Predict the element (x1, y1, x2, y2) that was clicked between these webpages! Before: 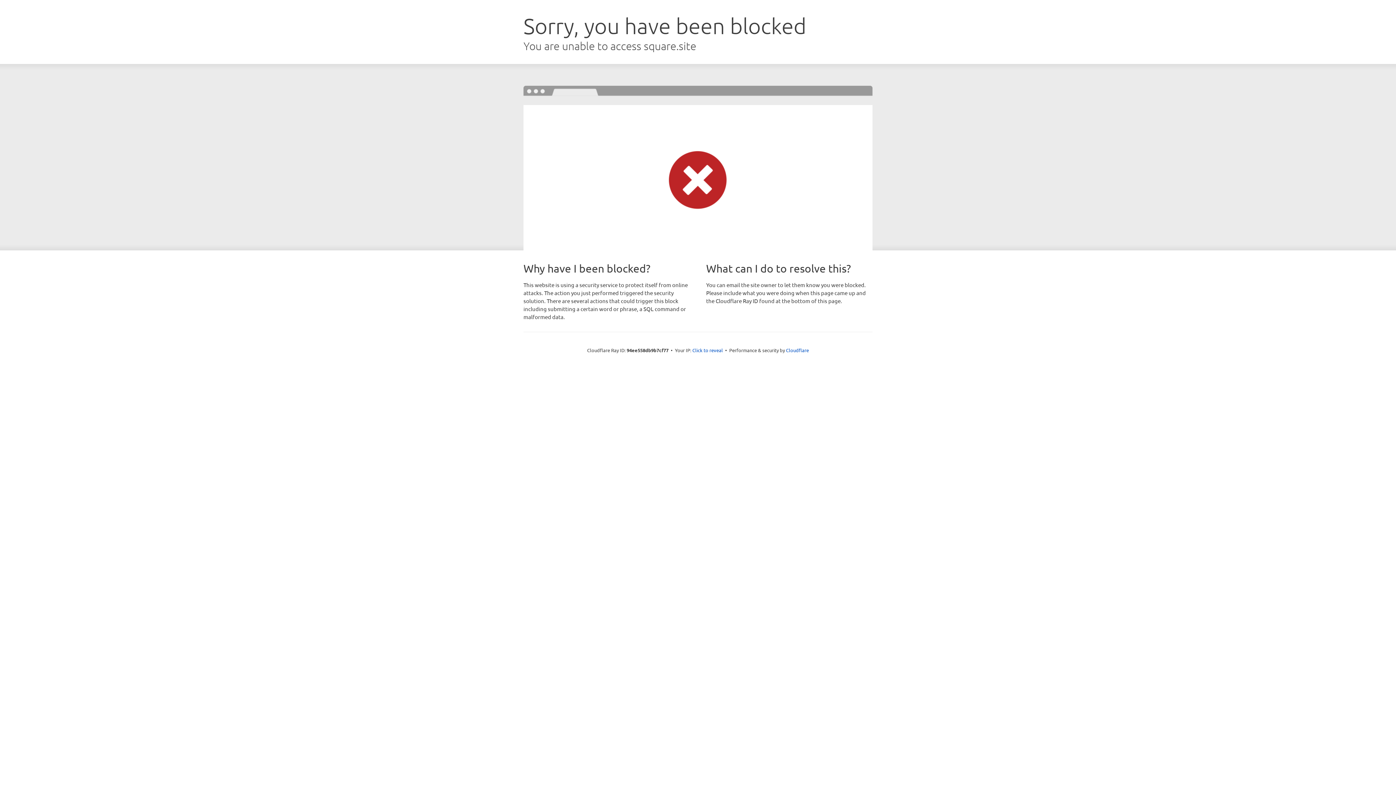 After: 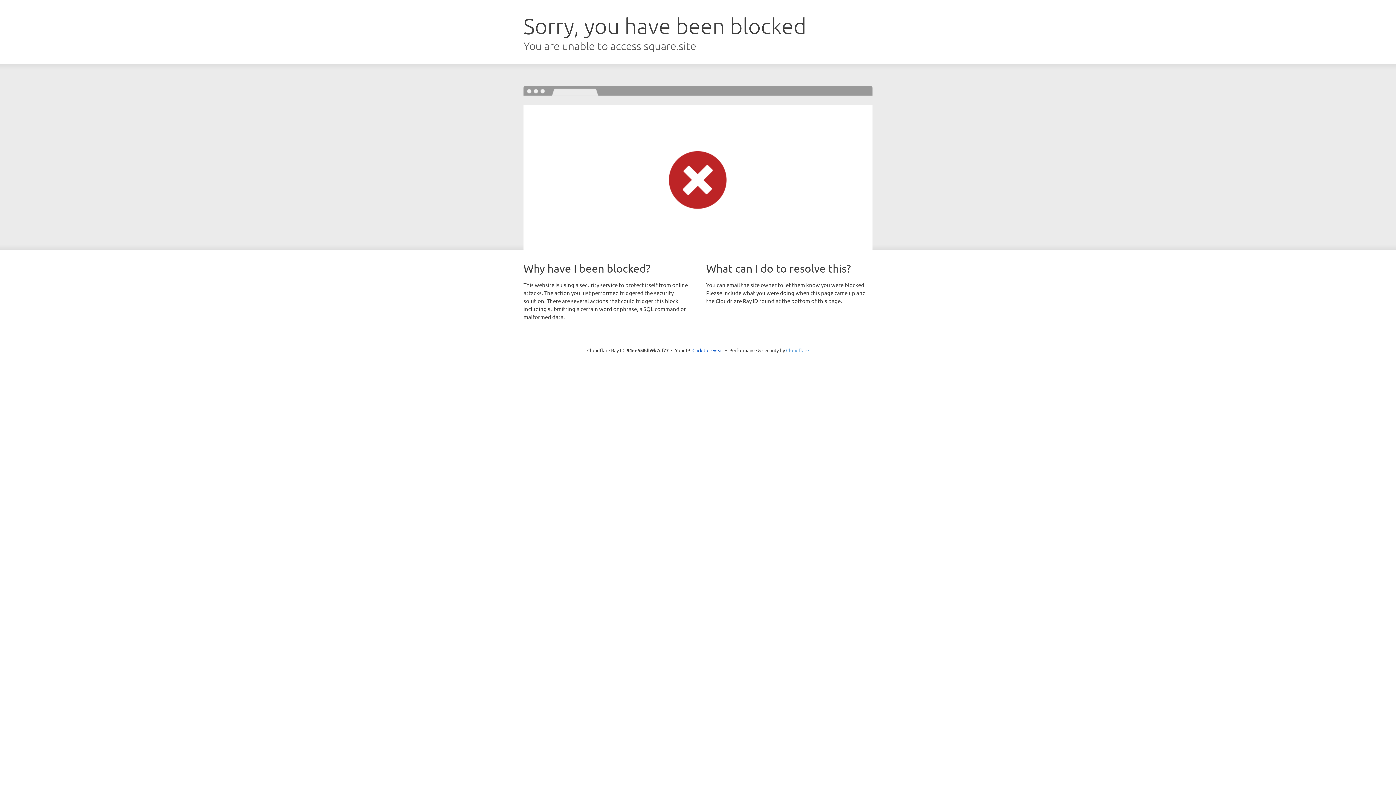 Action: label: Cloudflare bbox: (786, 347, 809, 353)